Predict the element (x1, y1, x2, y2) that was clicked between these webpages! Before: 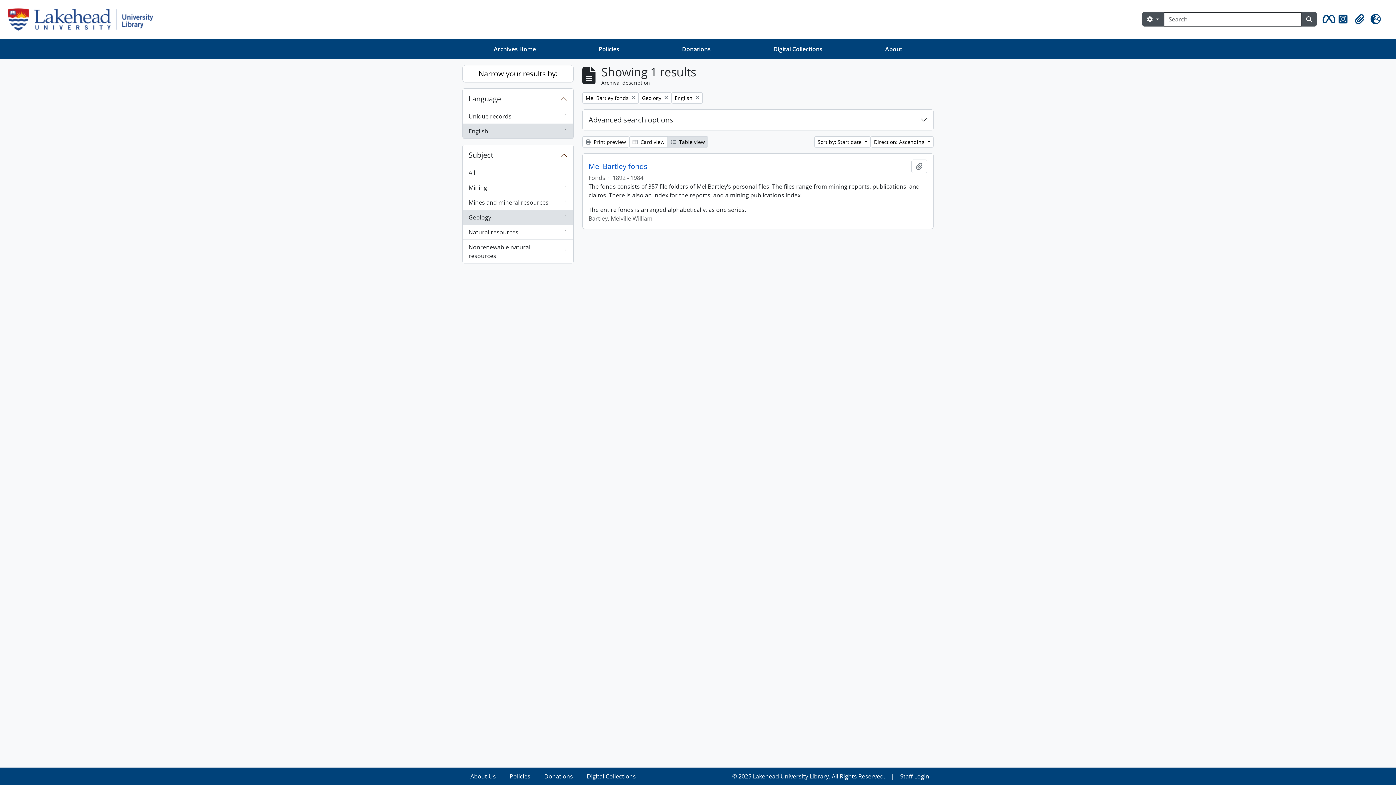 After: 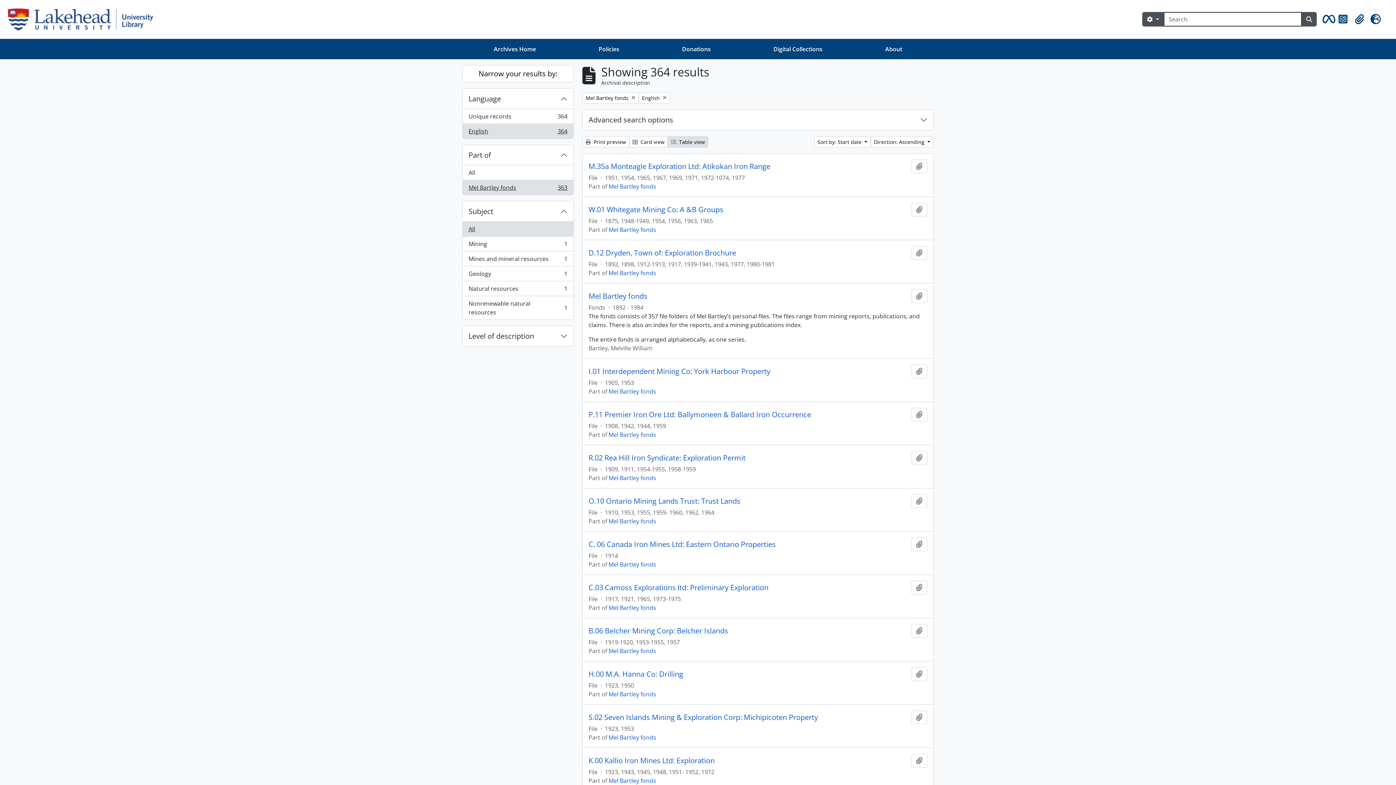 Action: bbox: (638, 92, 671, 103) label: Remove filter:
Geology